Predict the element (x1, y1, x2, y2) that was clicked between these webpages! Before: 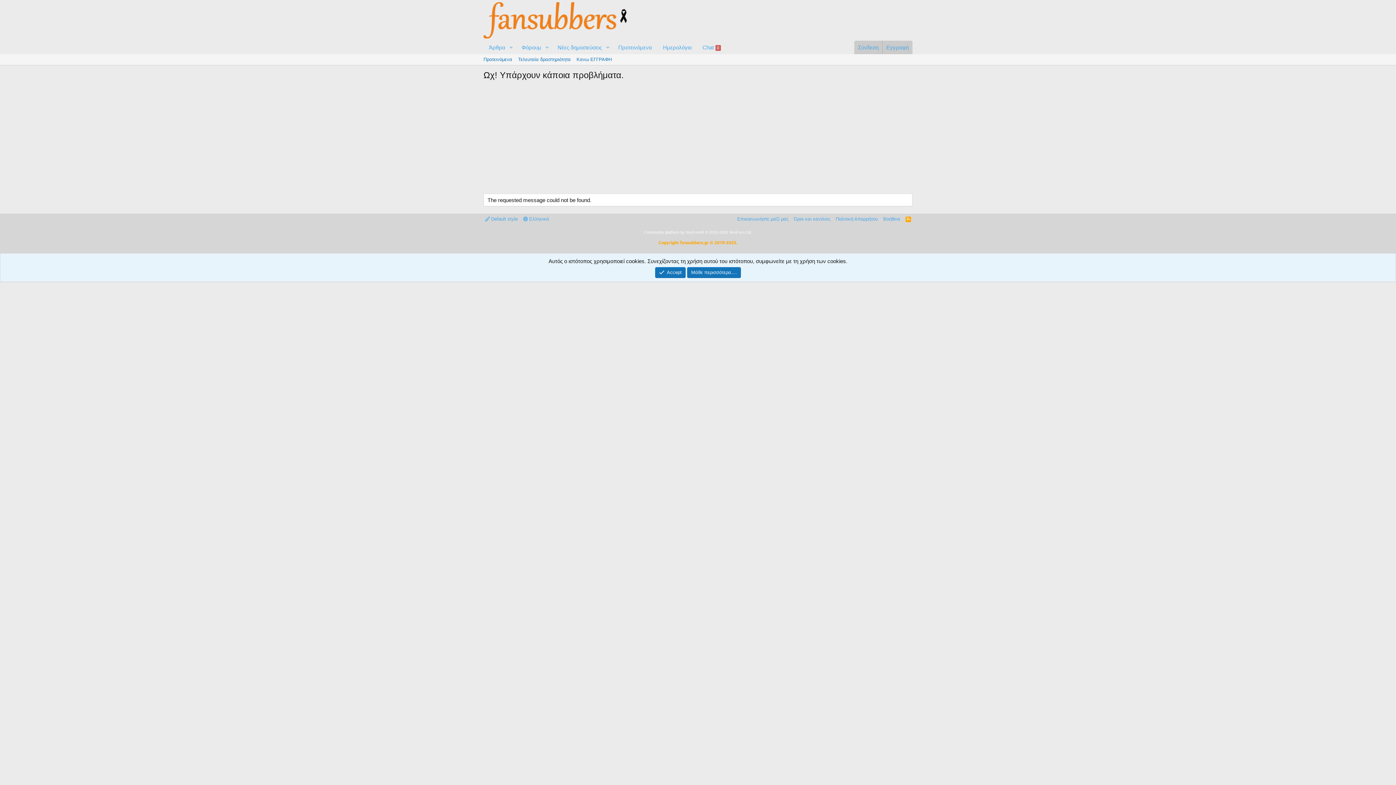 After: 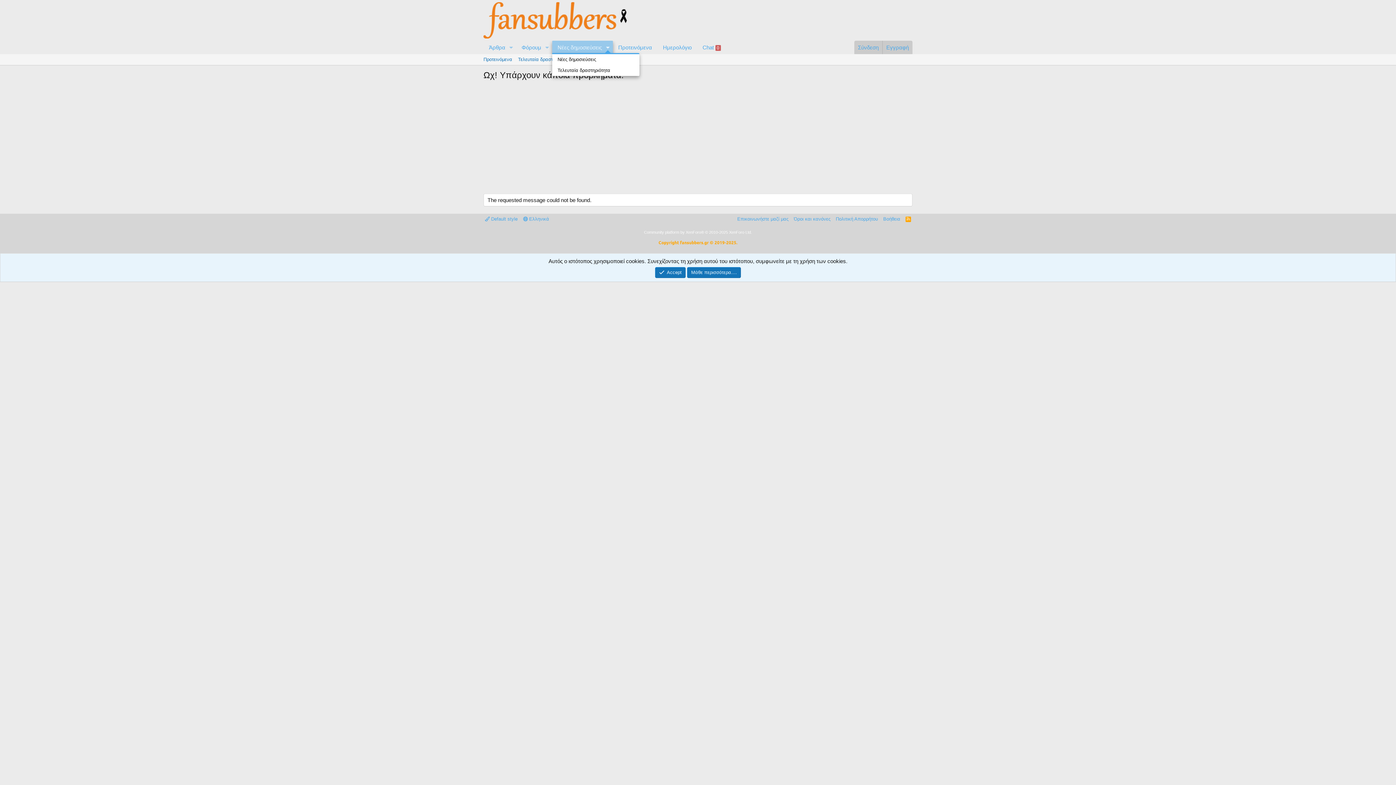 Action: bbox: (602, 40, 612, 54) label: Εναλλαγή με επέκταση